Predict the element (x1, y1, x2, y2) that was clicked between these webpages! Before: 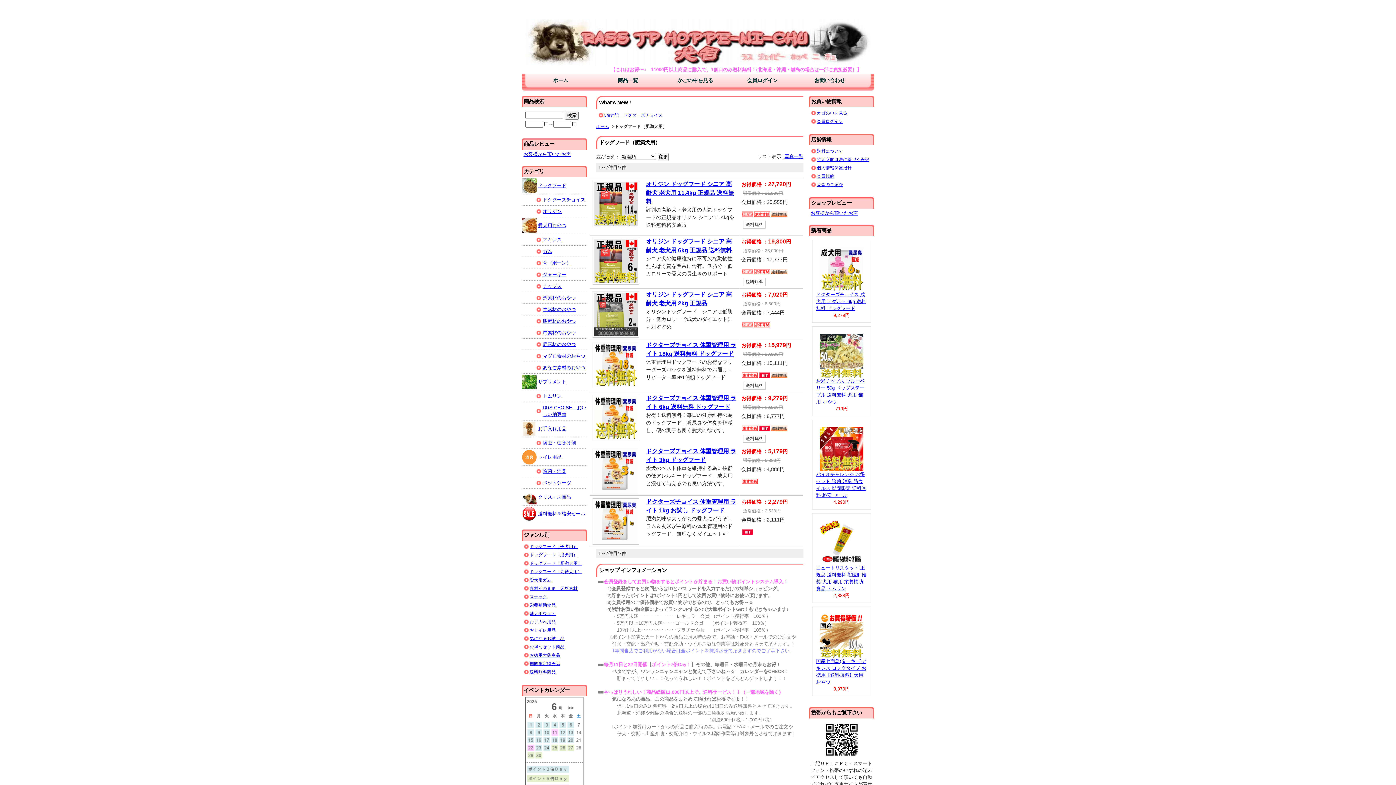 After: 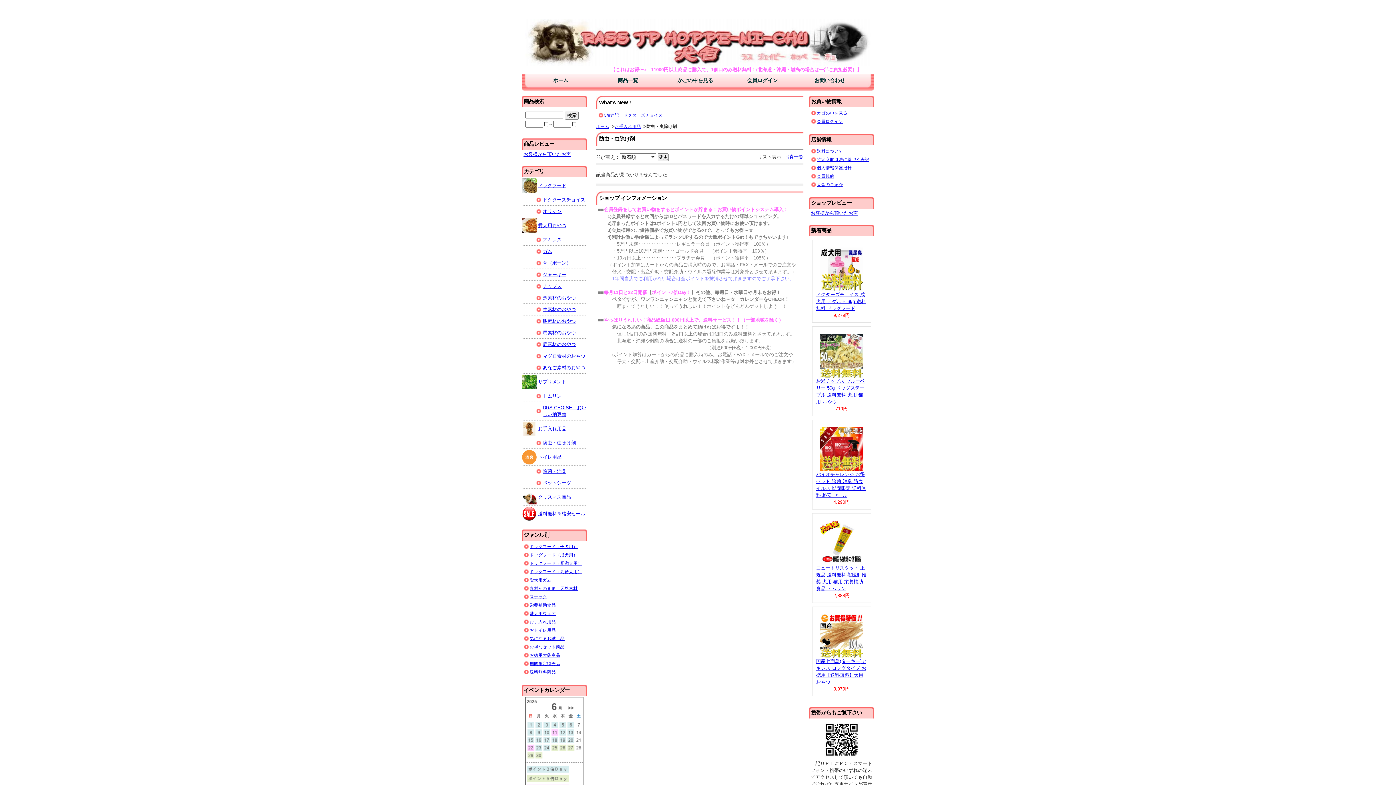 Action: label: 防虫・虫除け剤 bbox: (521, 437, 587, 448)